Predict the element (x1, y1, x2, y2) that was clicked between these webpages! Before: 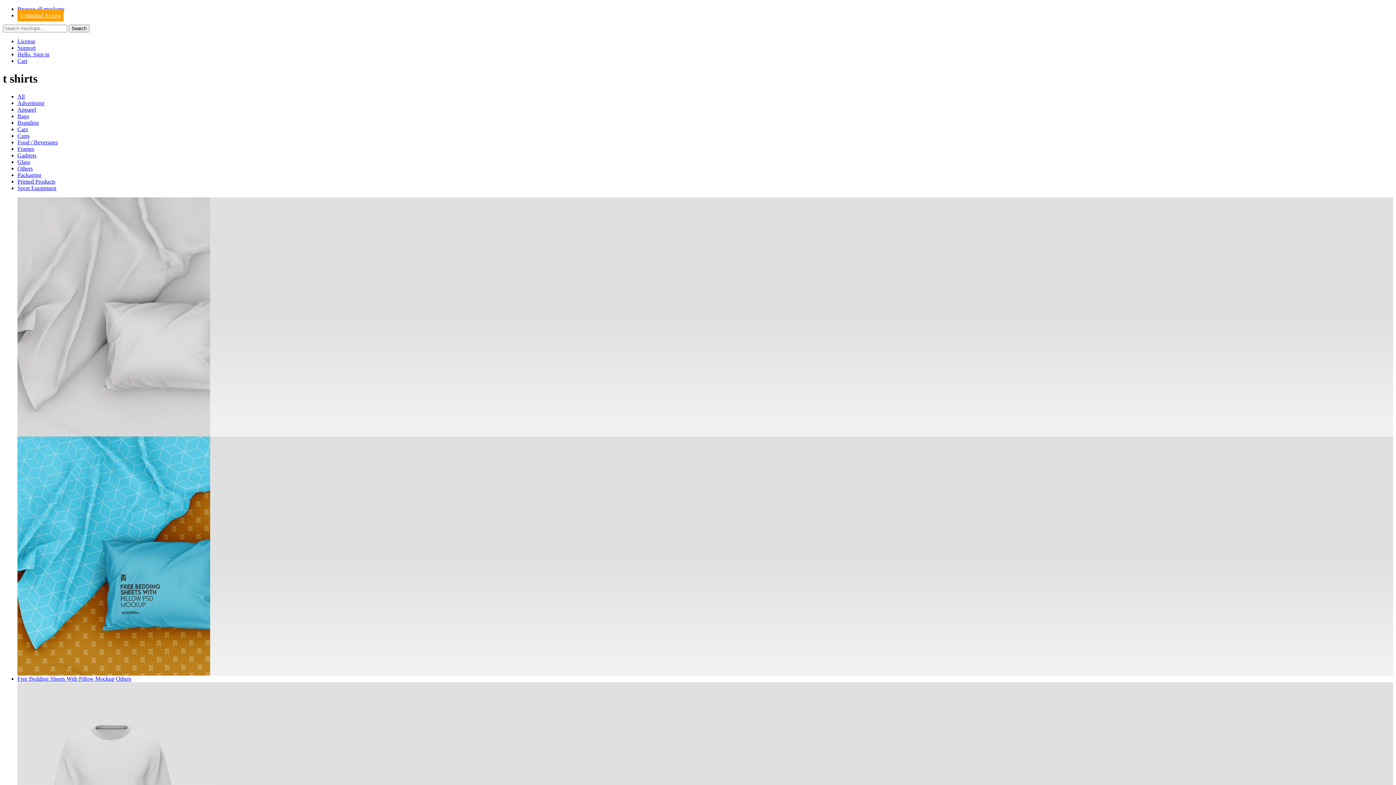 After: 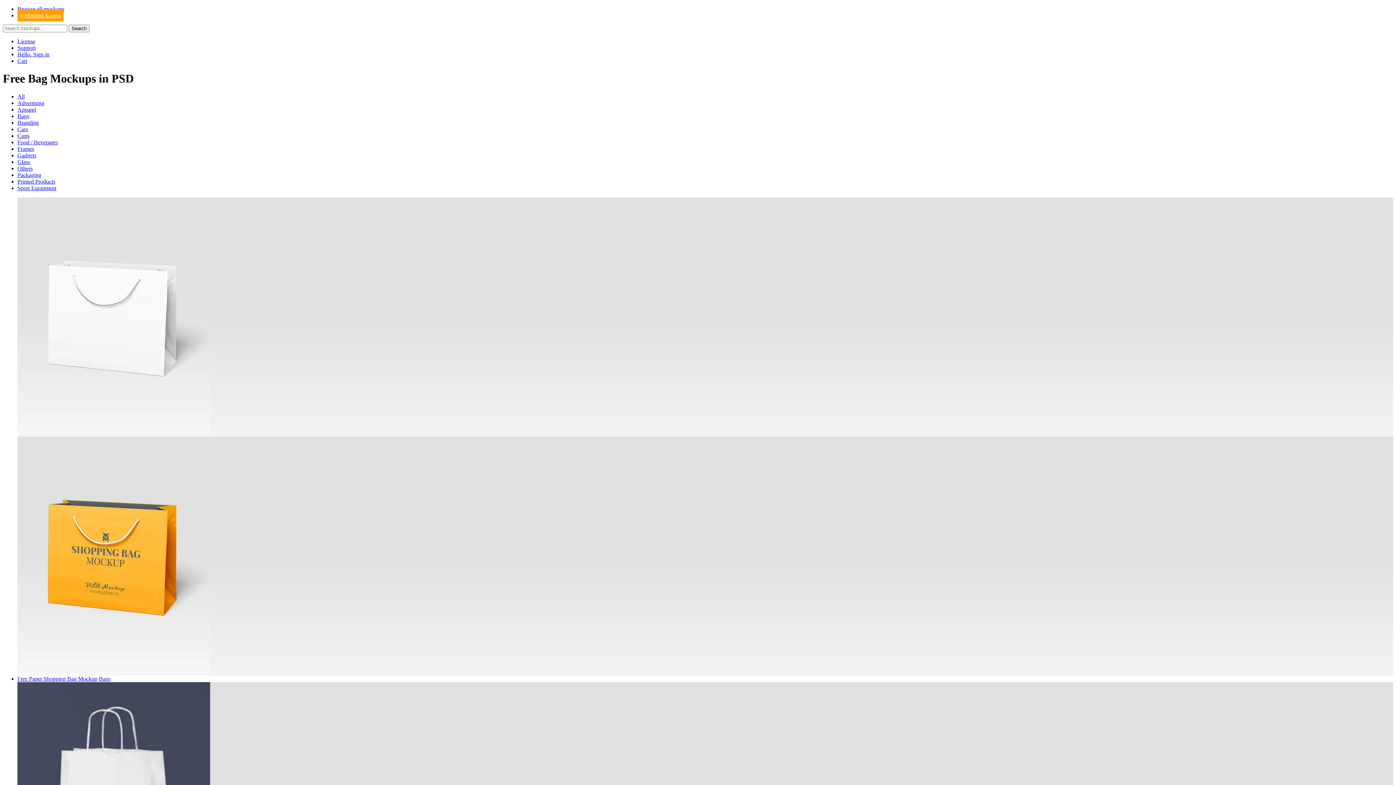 Action: bbox: (17, 113, 29, 119) label: Bags